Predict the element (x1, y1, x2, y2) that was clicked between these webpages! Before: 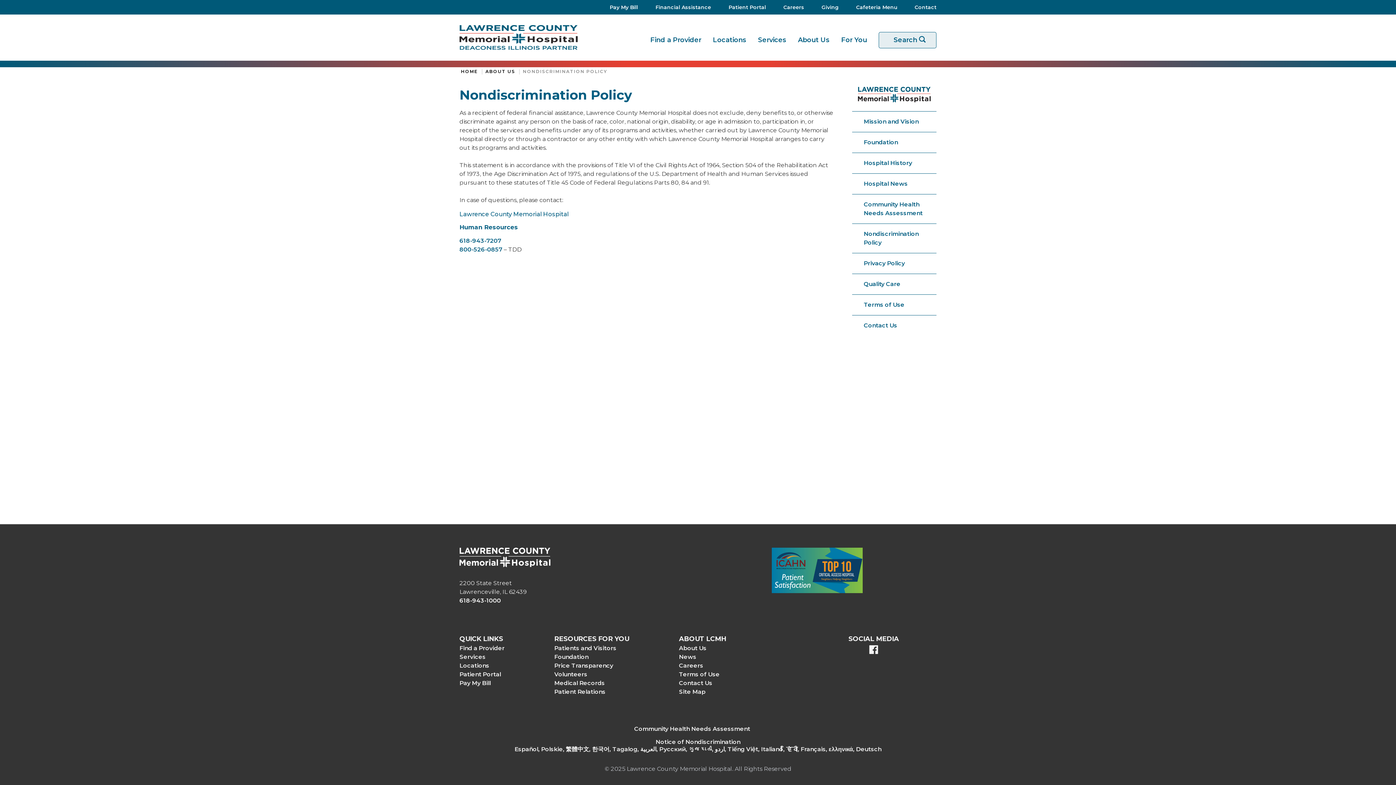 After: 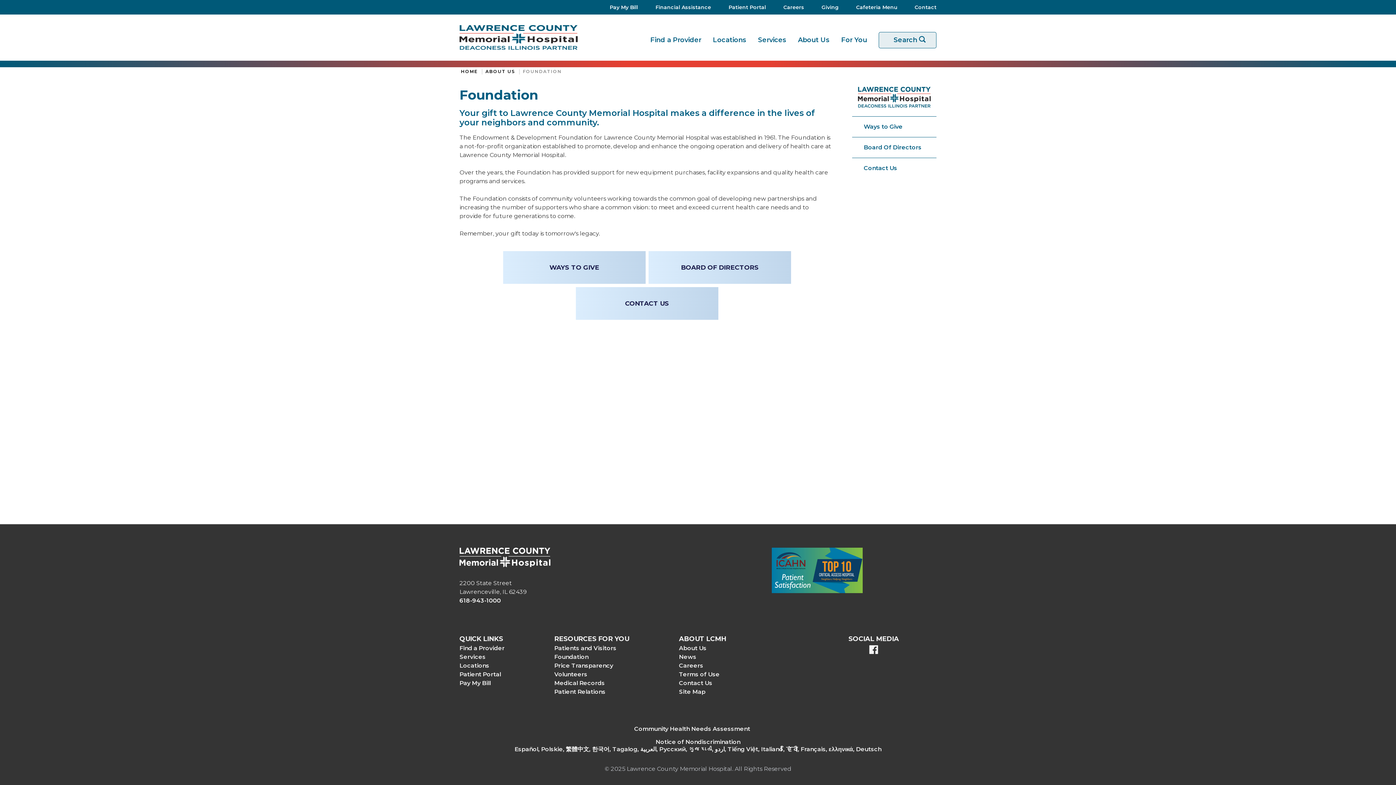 Action: bbox: (813, 0, 847, 14) label: Giving